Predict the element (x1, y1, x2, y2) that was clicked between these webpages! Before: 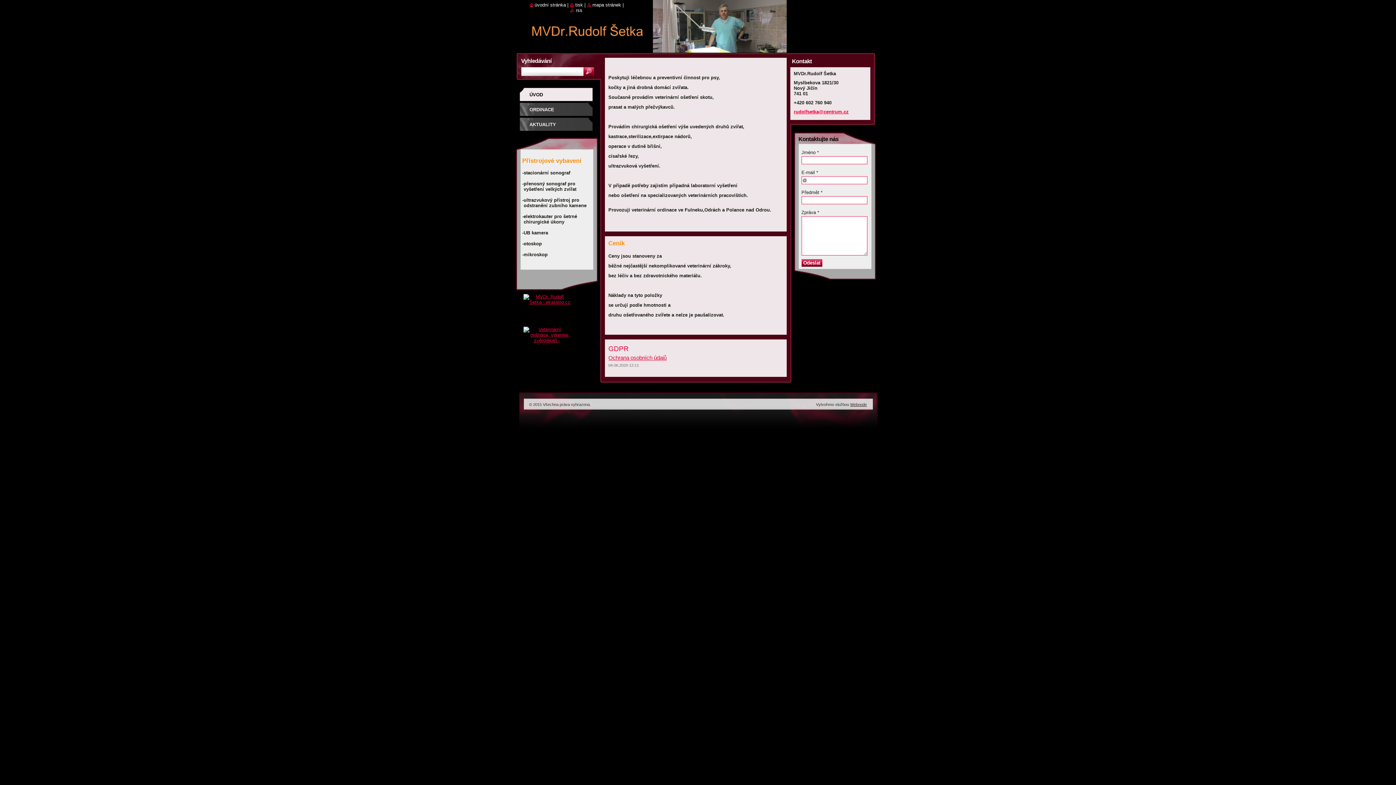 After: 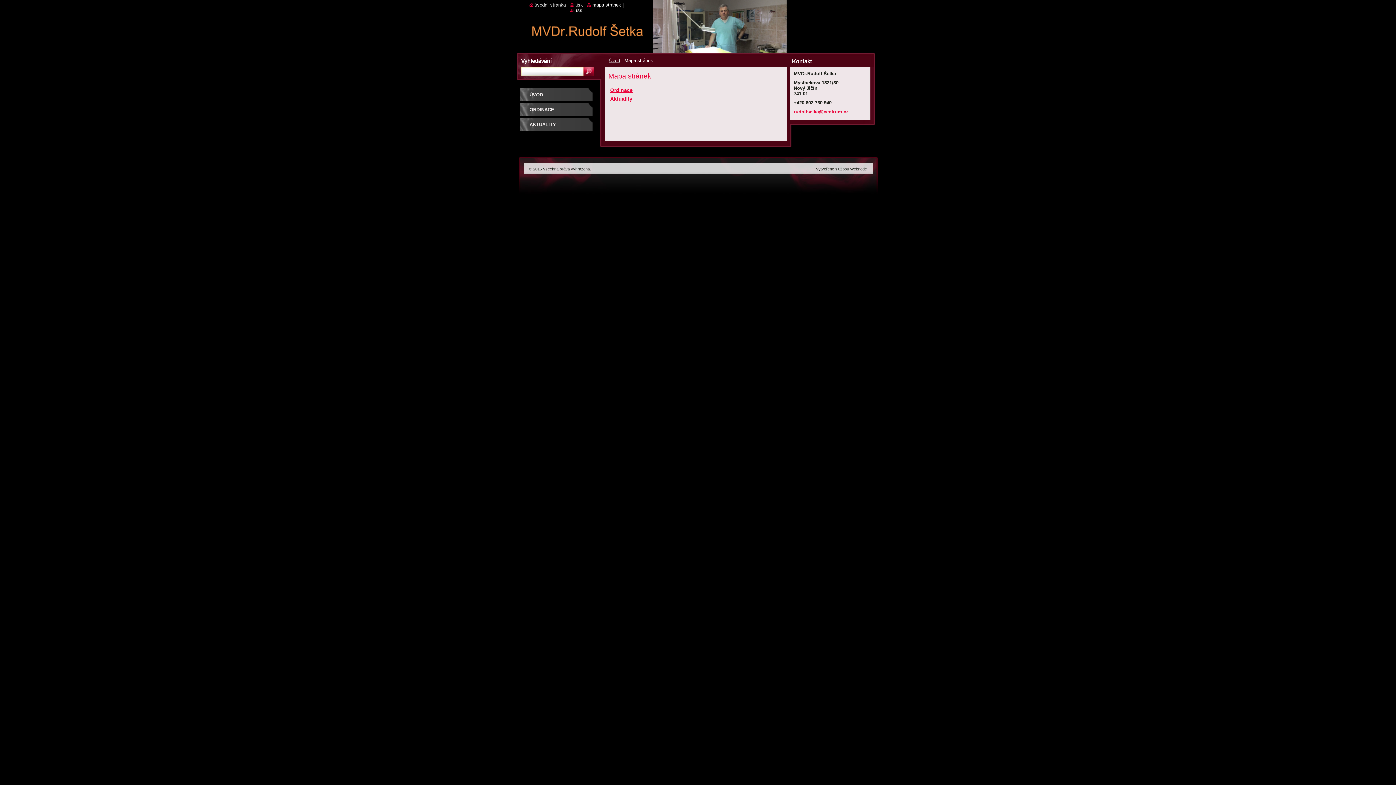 Action: label: mapa stránek bbox: (587, 2, 621, 7)